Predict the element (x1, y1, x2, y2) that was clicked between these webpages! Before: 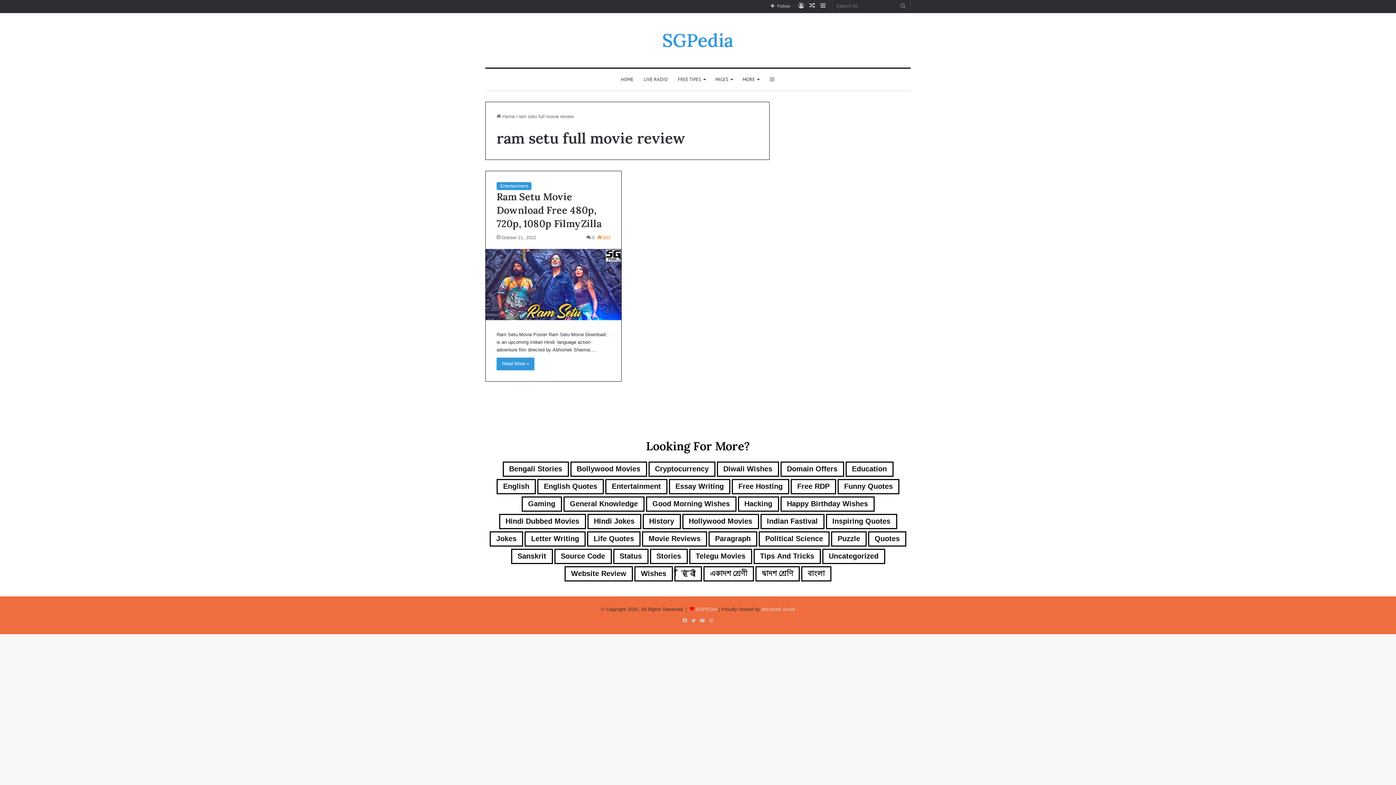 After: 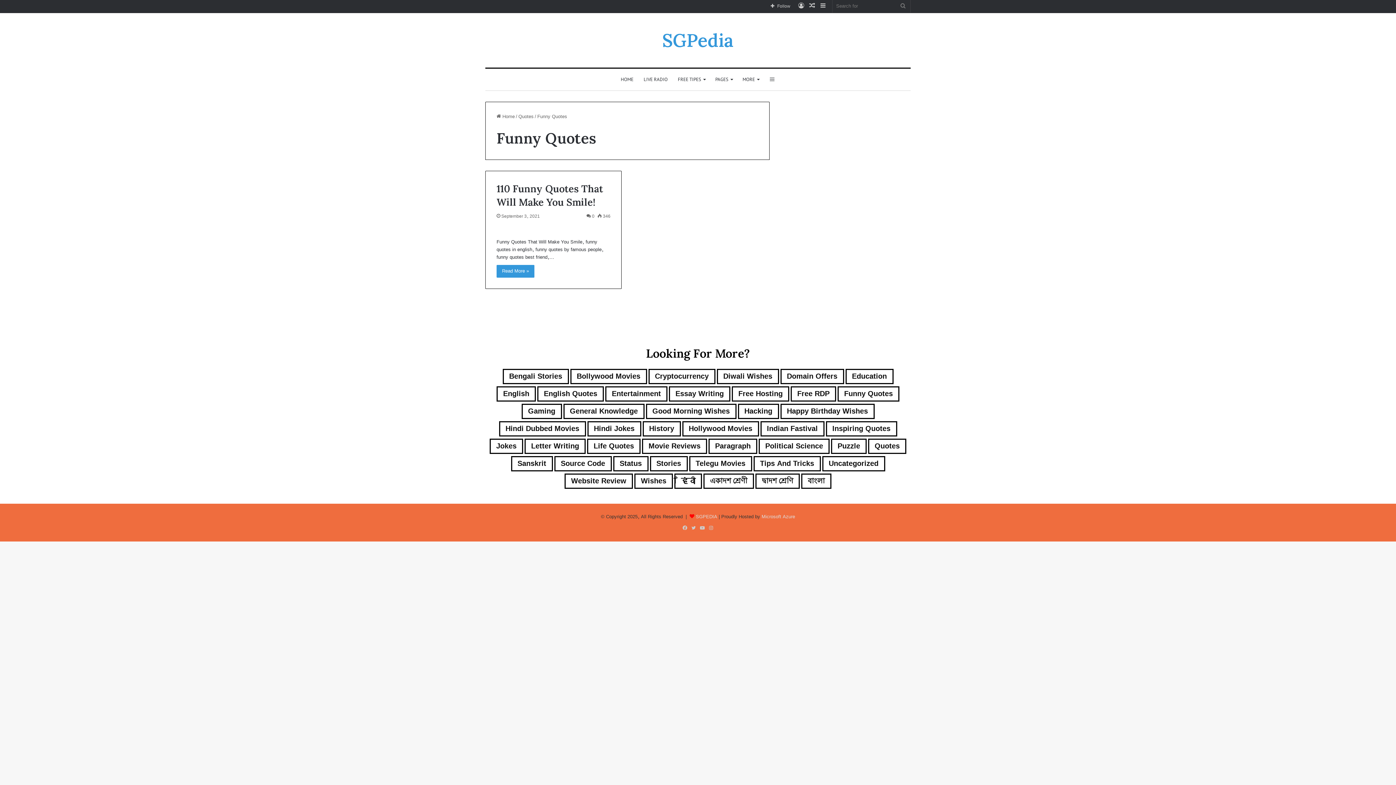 Action: label: Funny Quotes (1 item) bbox: (837, 479, 899, 494)